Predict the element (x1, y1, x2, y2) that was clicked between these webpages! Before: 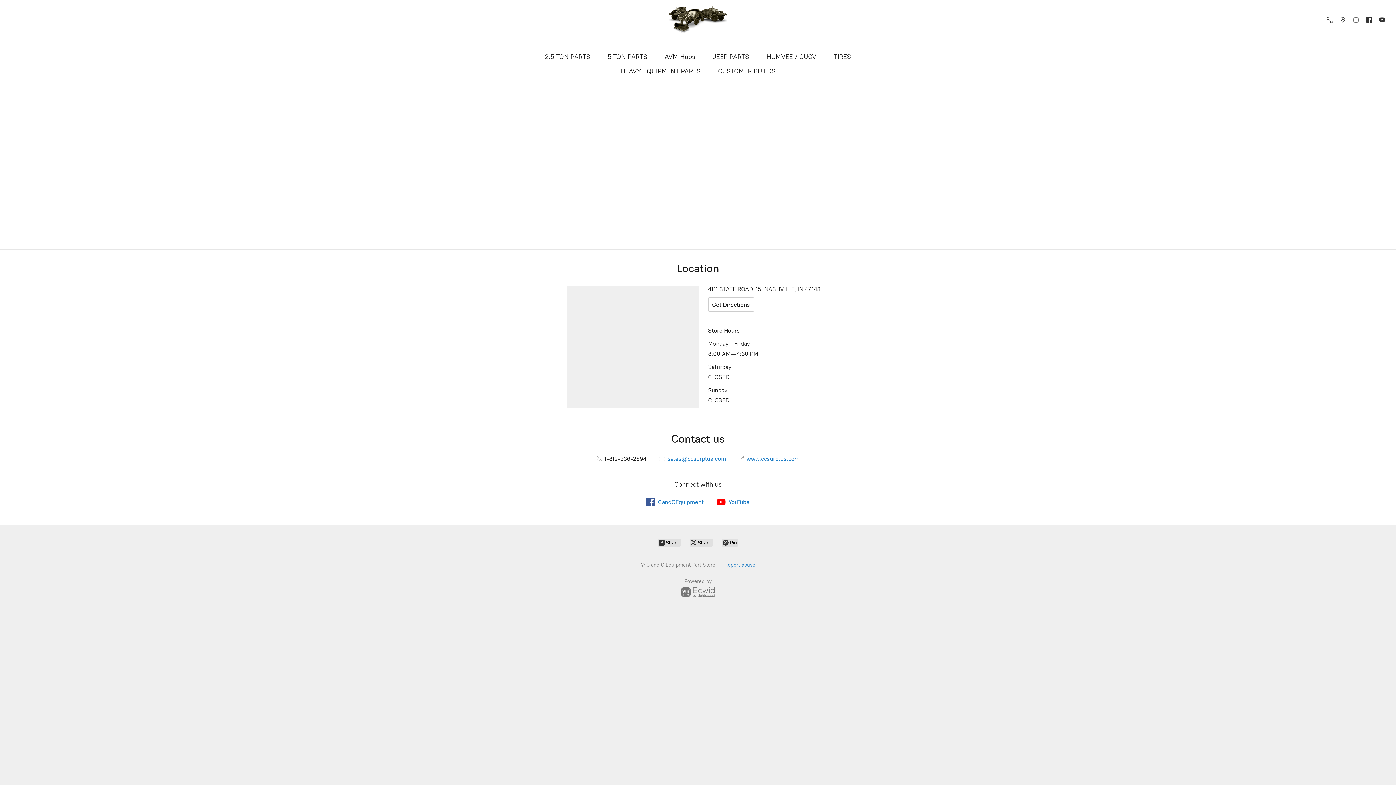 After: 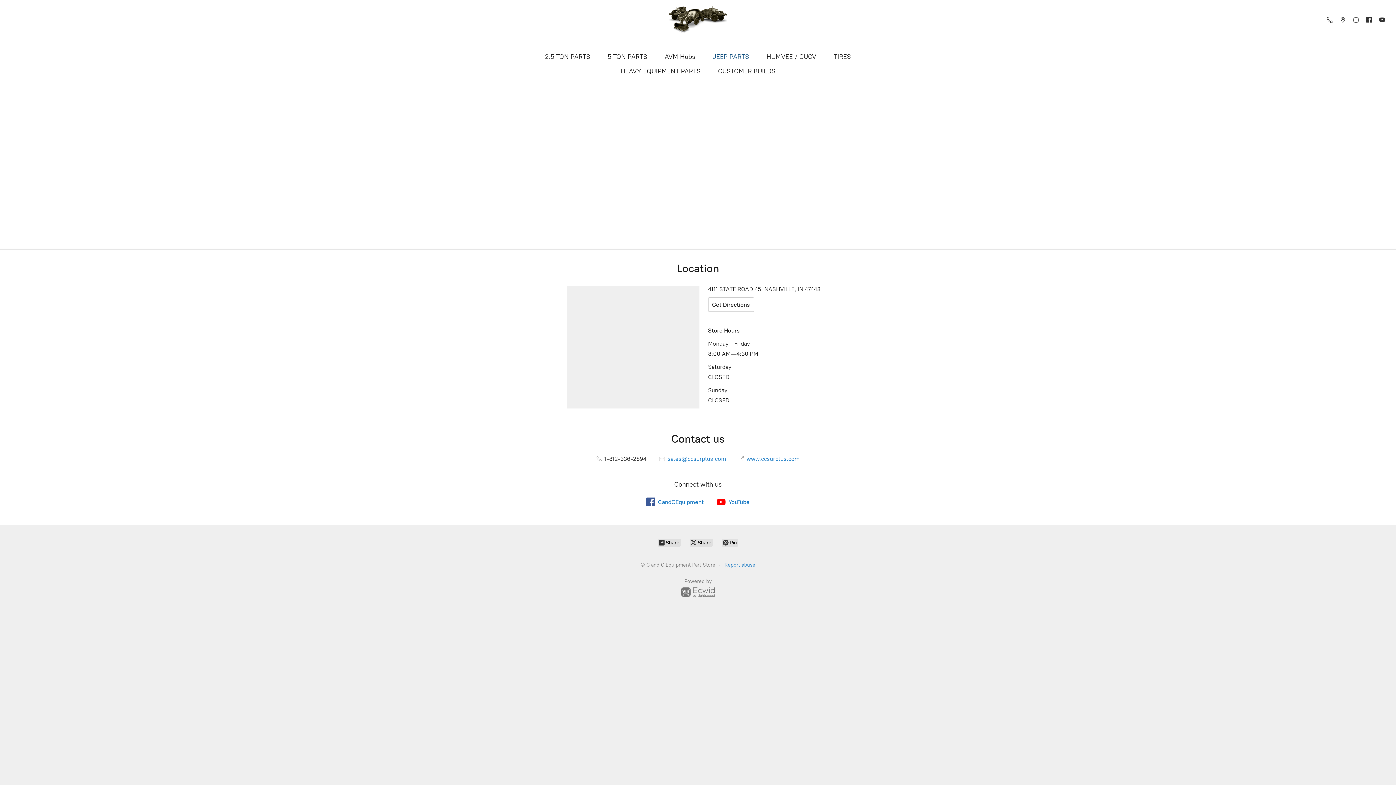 Action: label: JEEP PARTS bbox: (712, 50, 749, 62)